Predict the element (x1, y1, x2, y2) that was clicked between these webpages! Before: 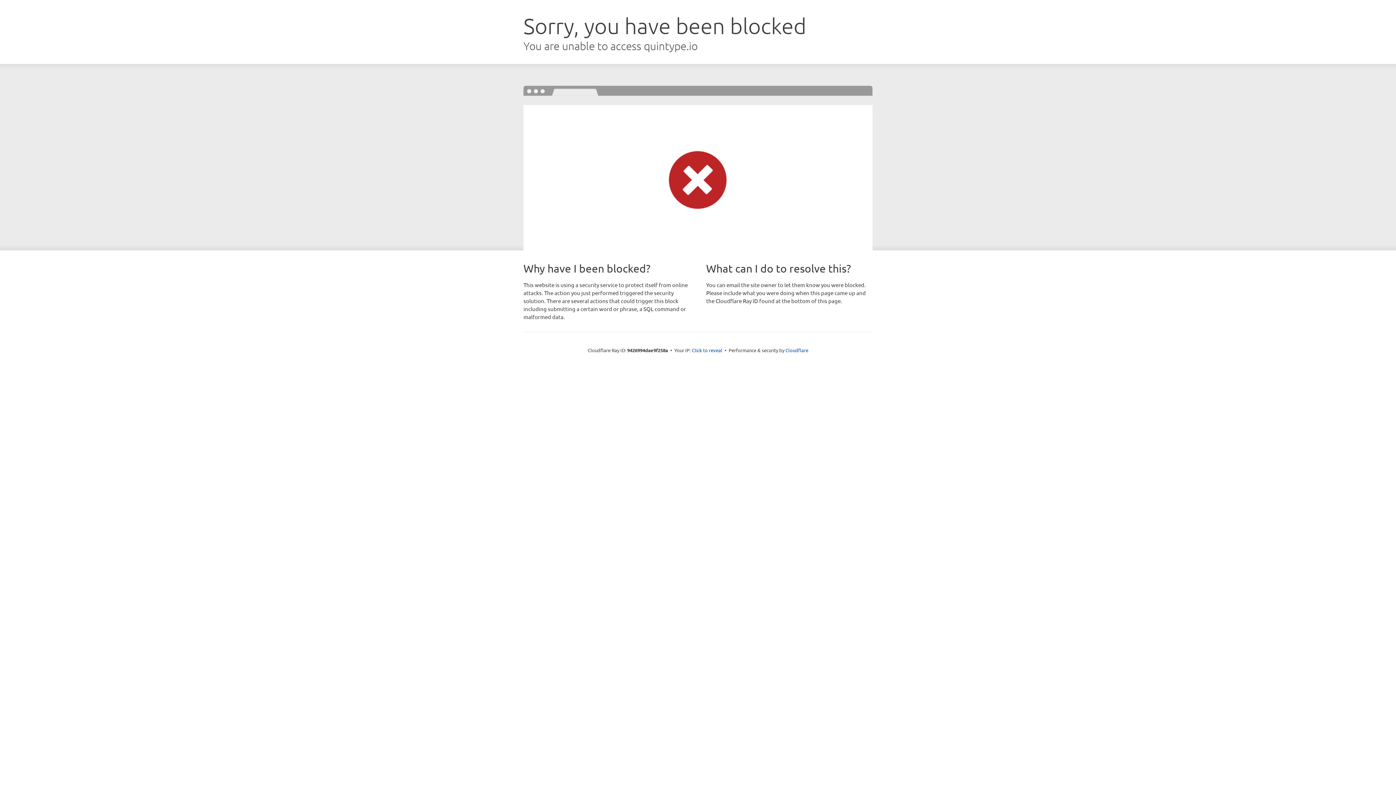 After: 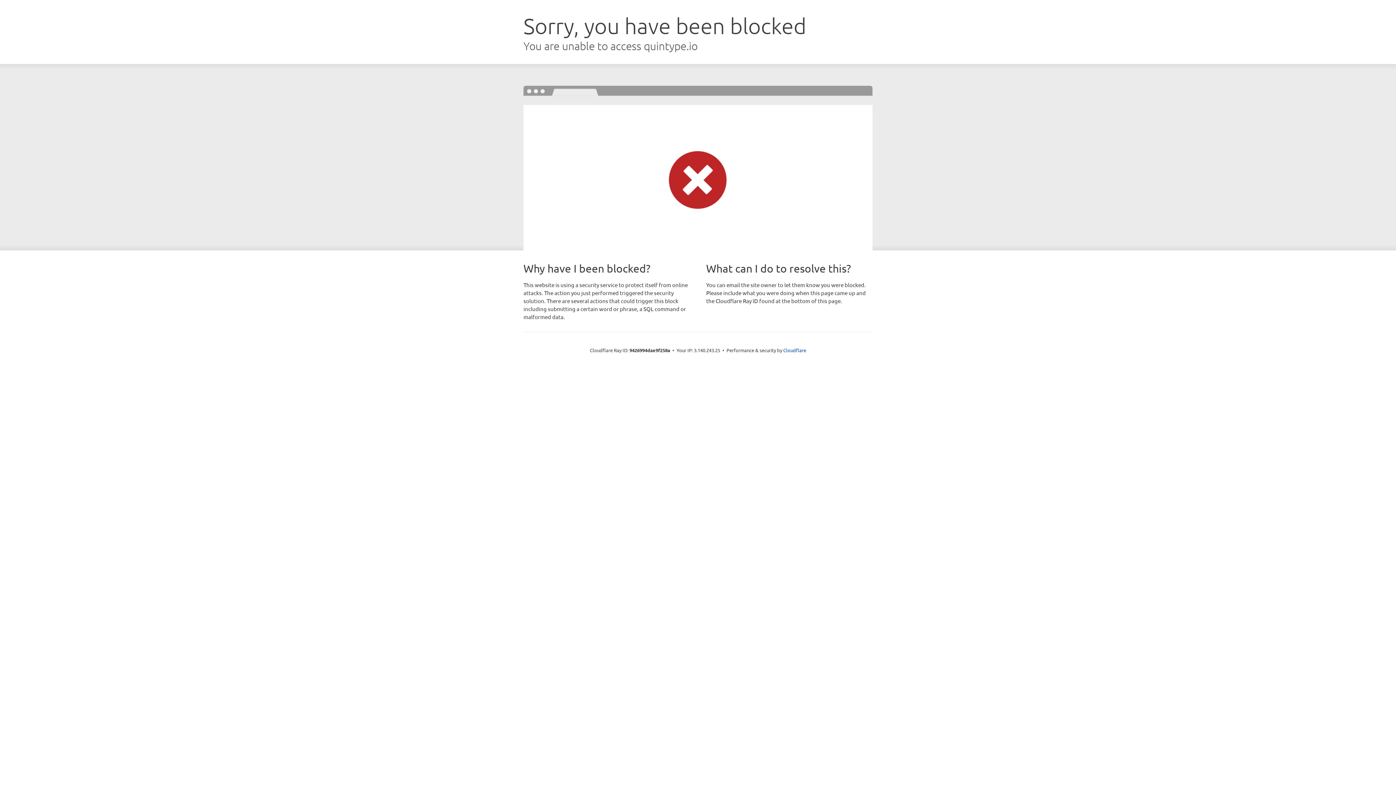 Action: label: Click to reveal bbox: (692, 346, 722, 353)